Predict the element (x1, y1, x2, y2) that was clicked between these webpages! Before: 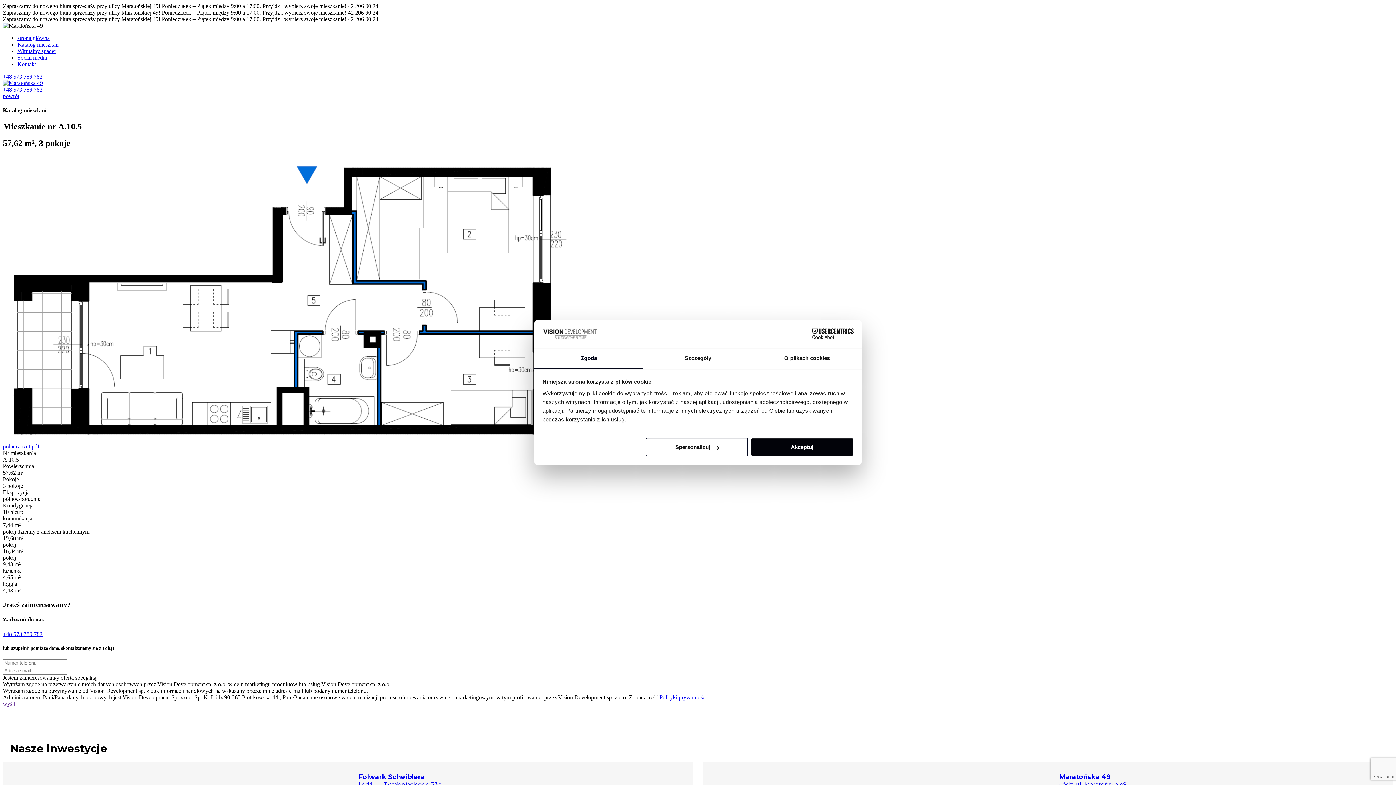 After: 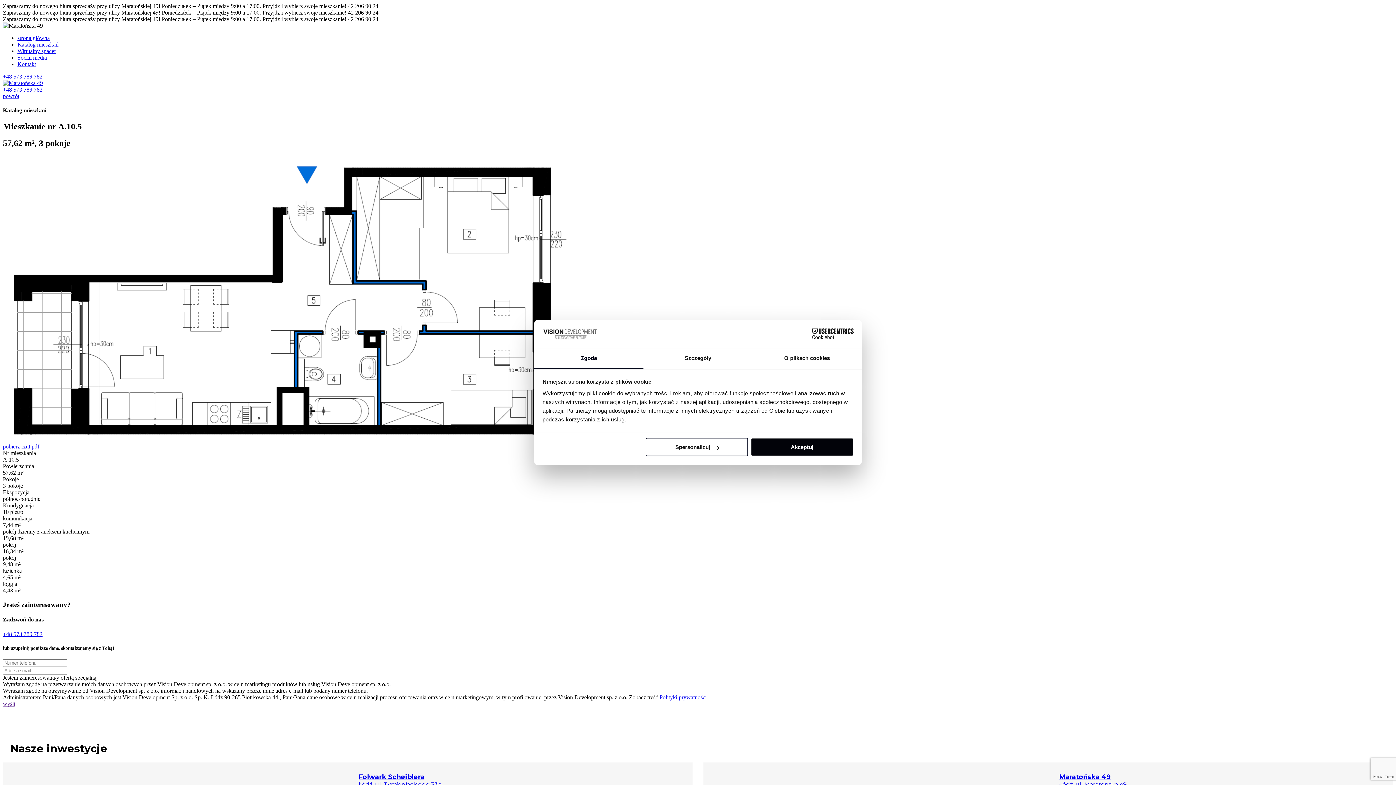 Action: label: wyślij bbox: (2, 701, 16, 707)